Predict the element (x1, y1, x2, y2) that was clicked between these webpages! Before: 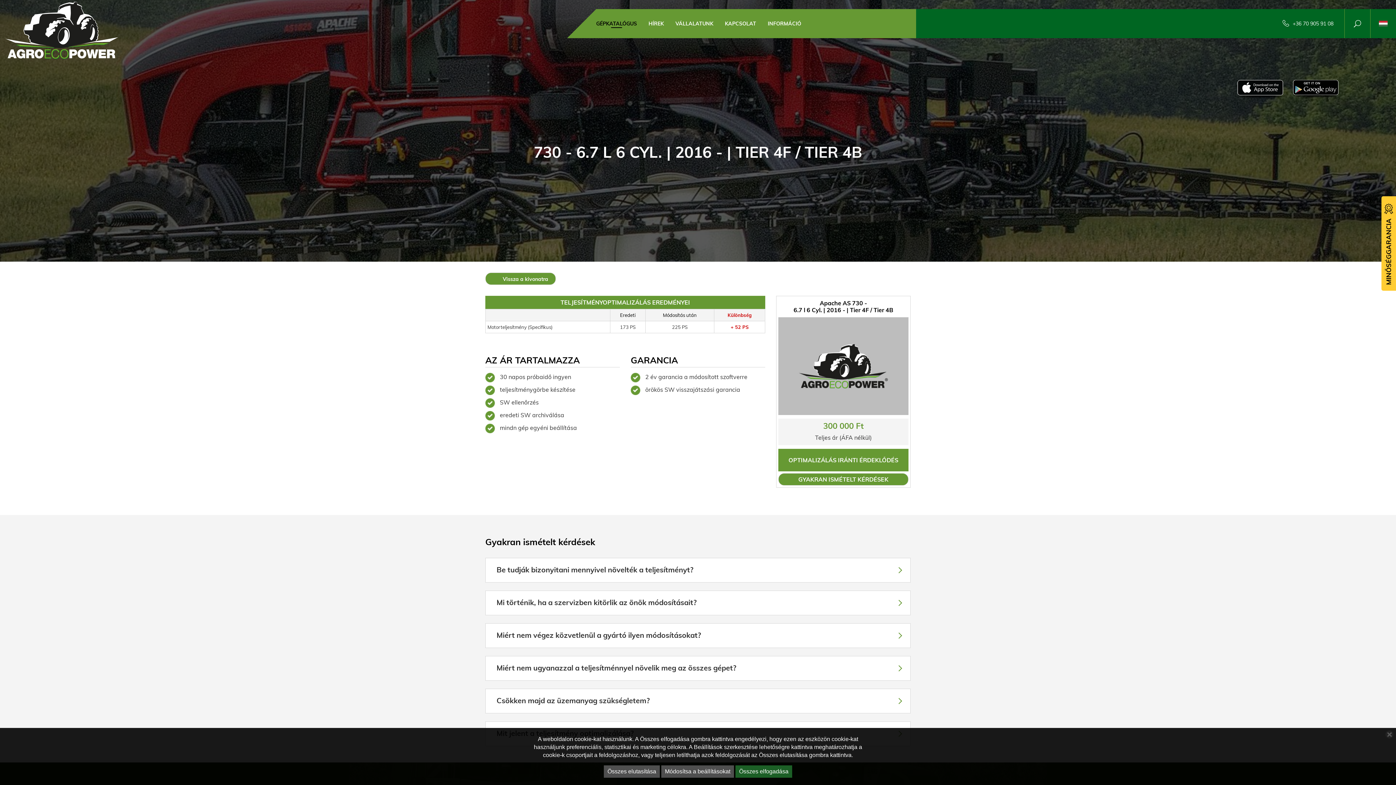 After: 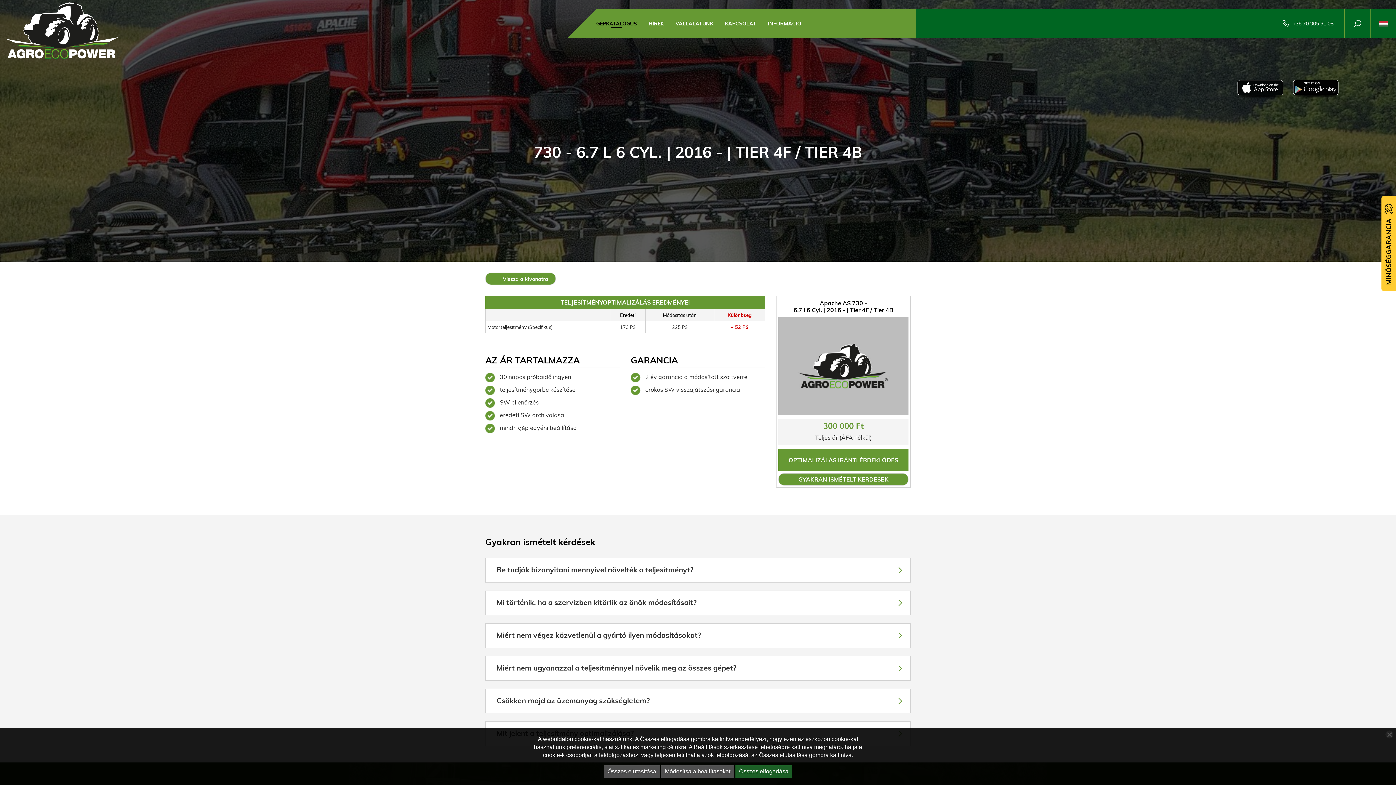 Action: bbox: (1293, 20, 1333, 27) label: +36 70 905 91 08